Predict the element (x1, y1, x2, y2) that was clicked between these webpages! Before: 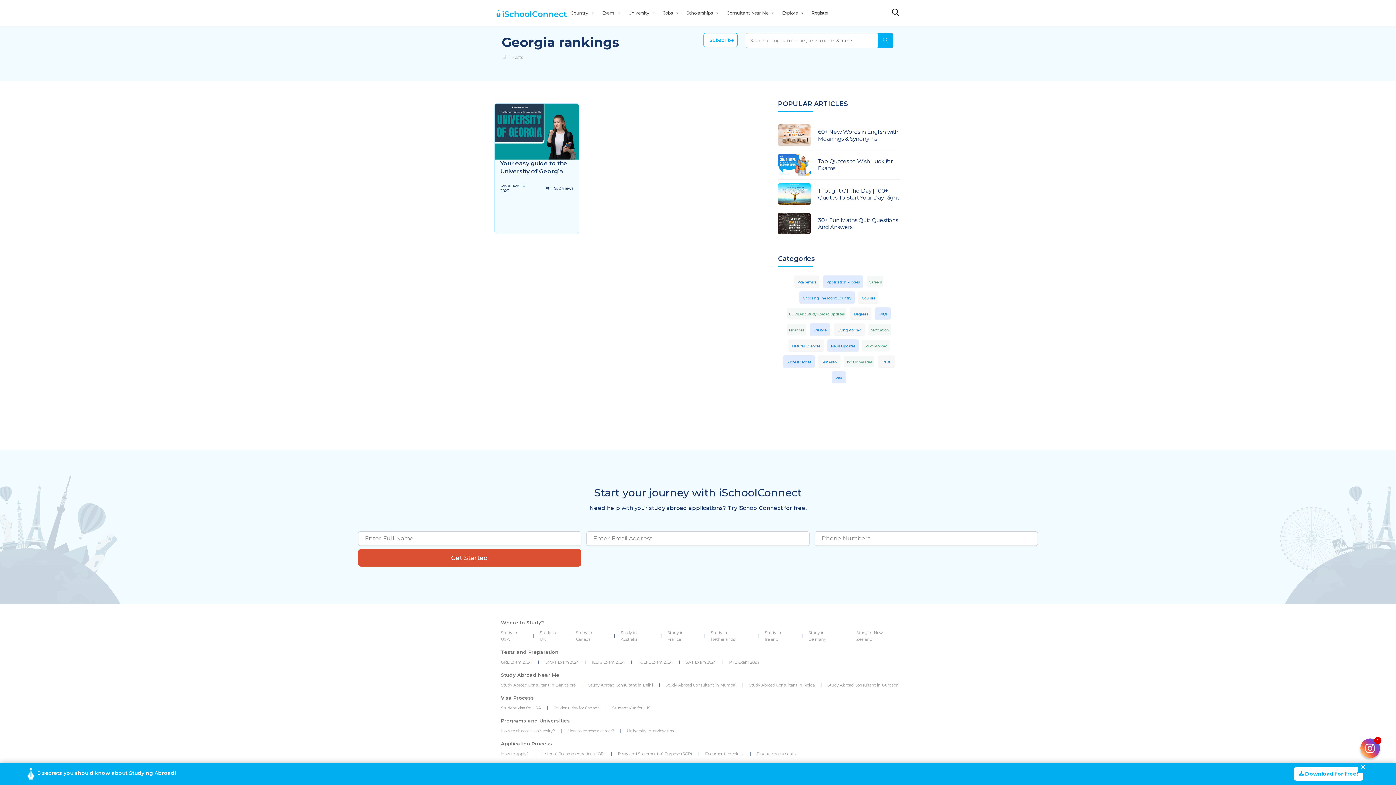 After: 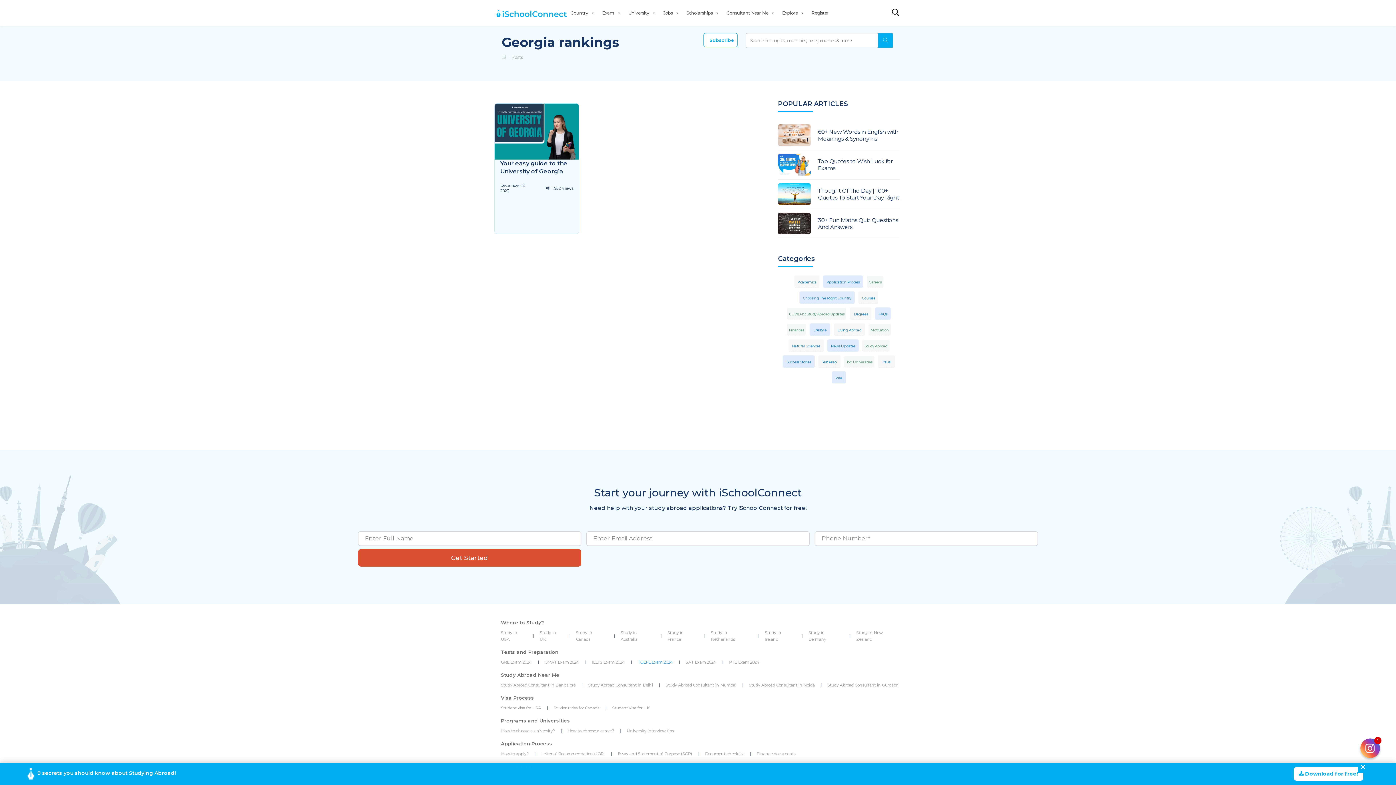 Action: label: TOEFL Exam 2024 bbox: (637, 659, 673, 665)